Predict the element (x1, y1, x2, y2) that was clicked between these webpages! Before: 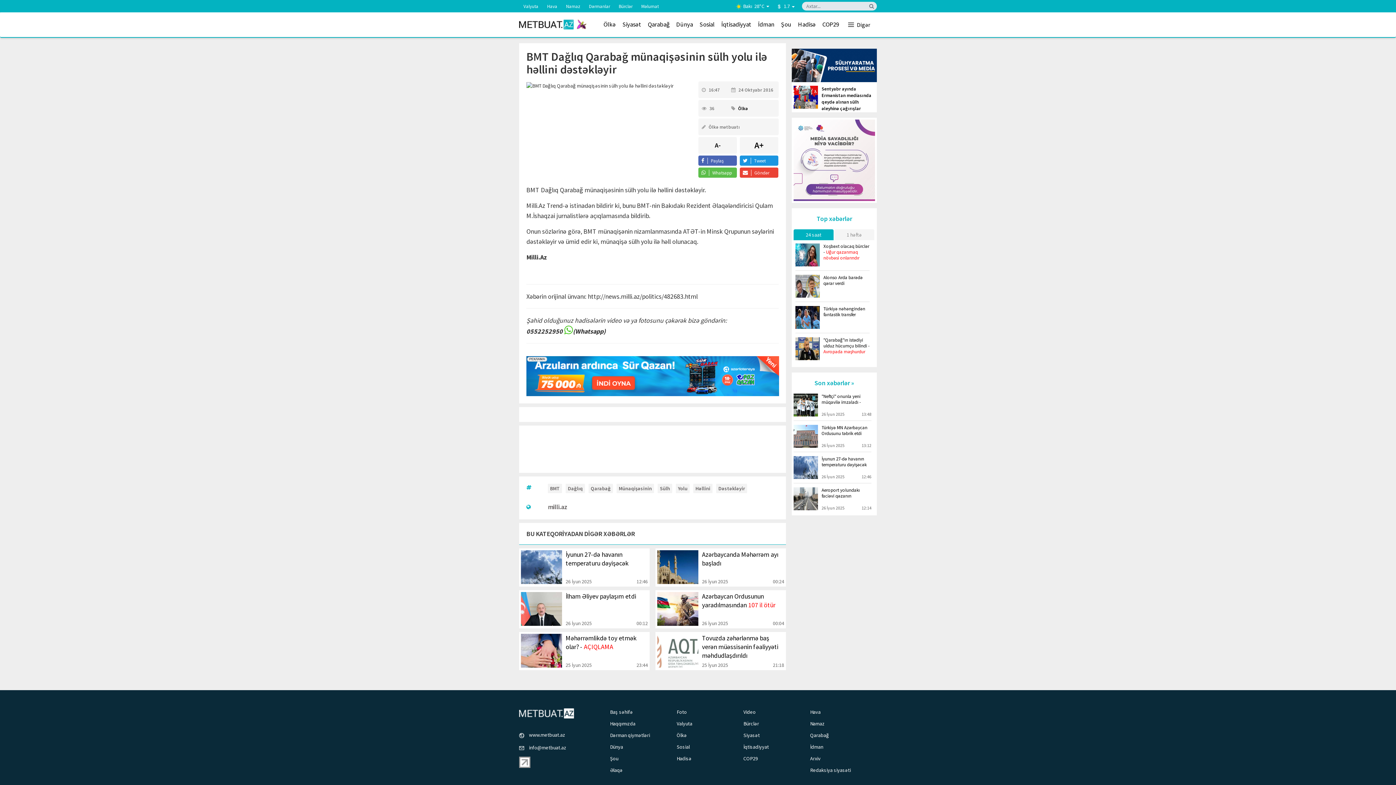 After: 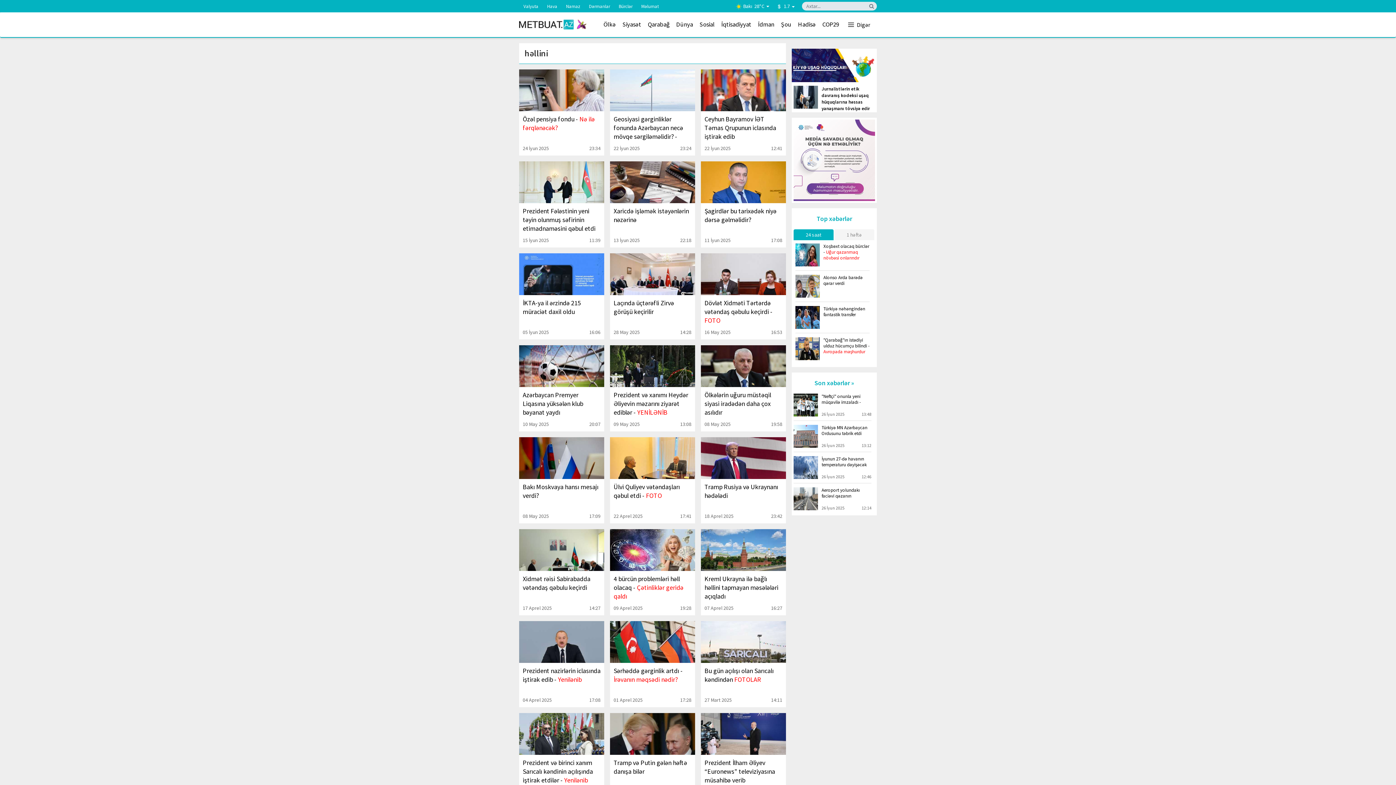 Action: bbox: (693, 484, 712, 493) label: Həllini